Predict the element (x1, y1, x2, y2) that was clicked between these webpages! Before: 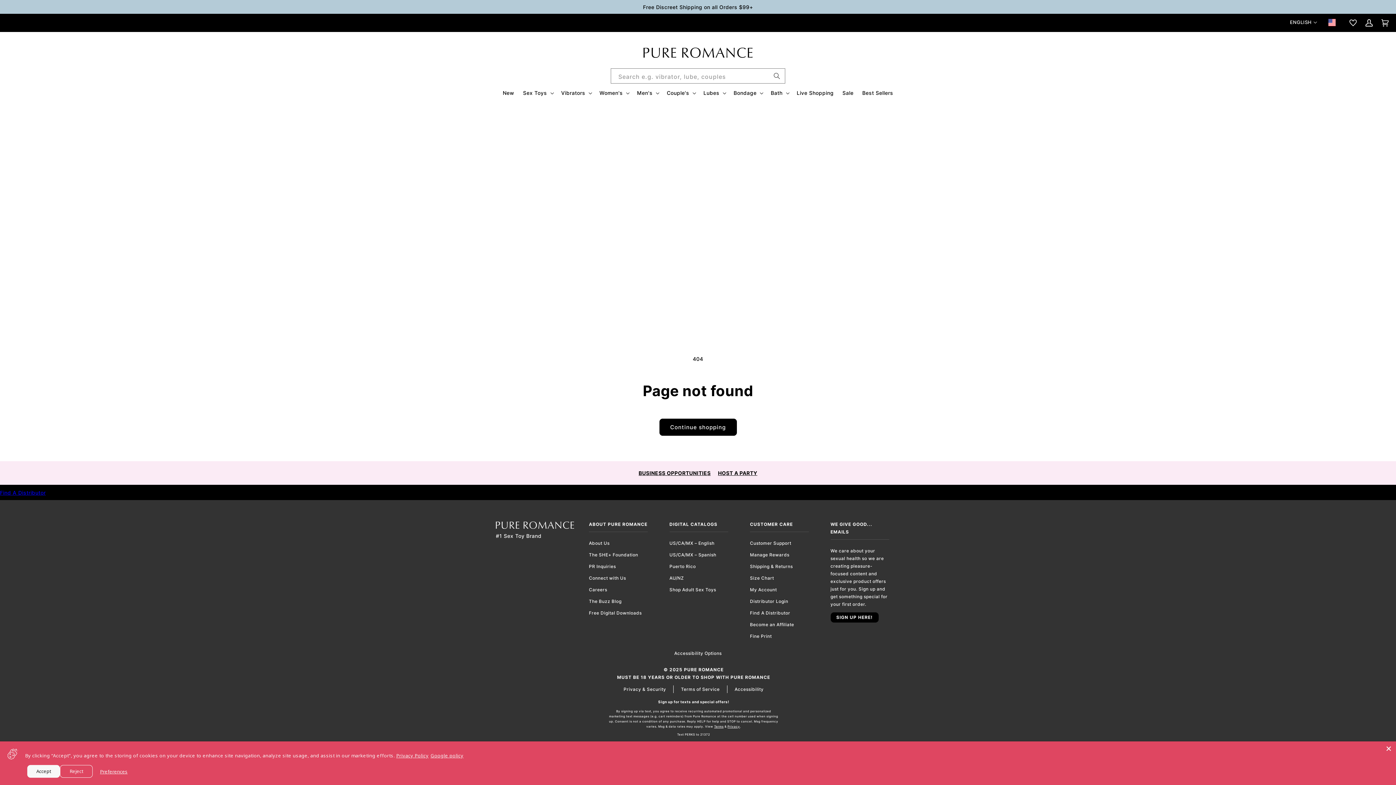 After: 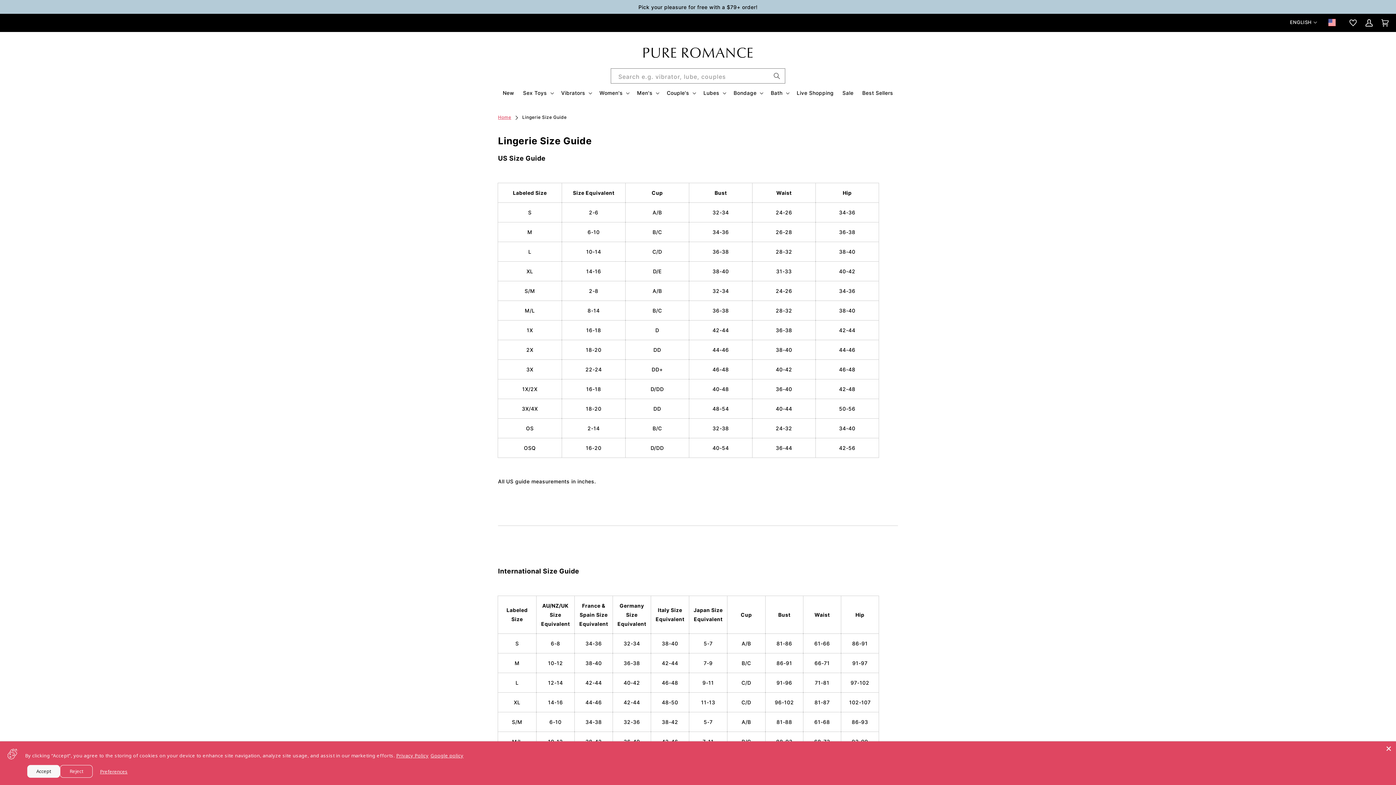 Action: bbox: (750, 575, 774, 581) label: Size Chart